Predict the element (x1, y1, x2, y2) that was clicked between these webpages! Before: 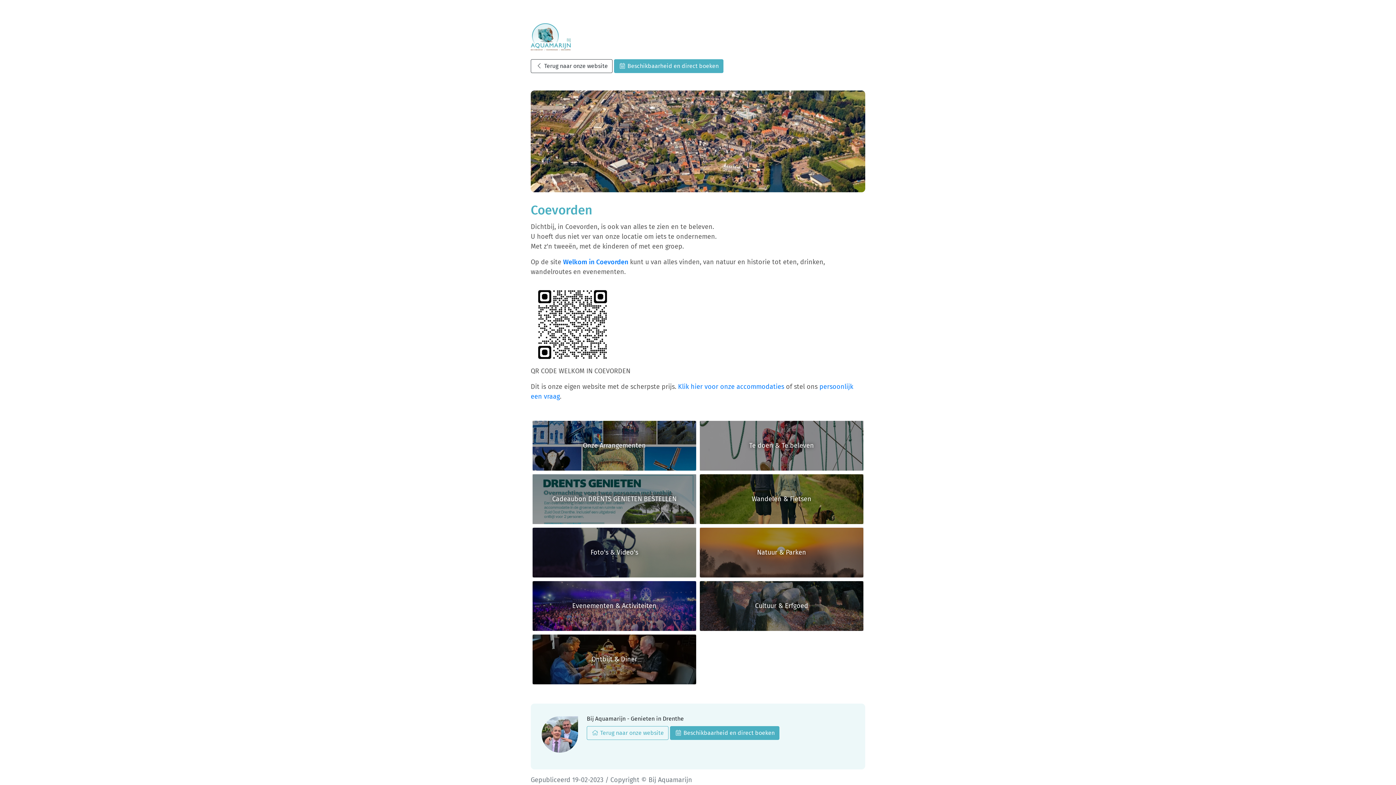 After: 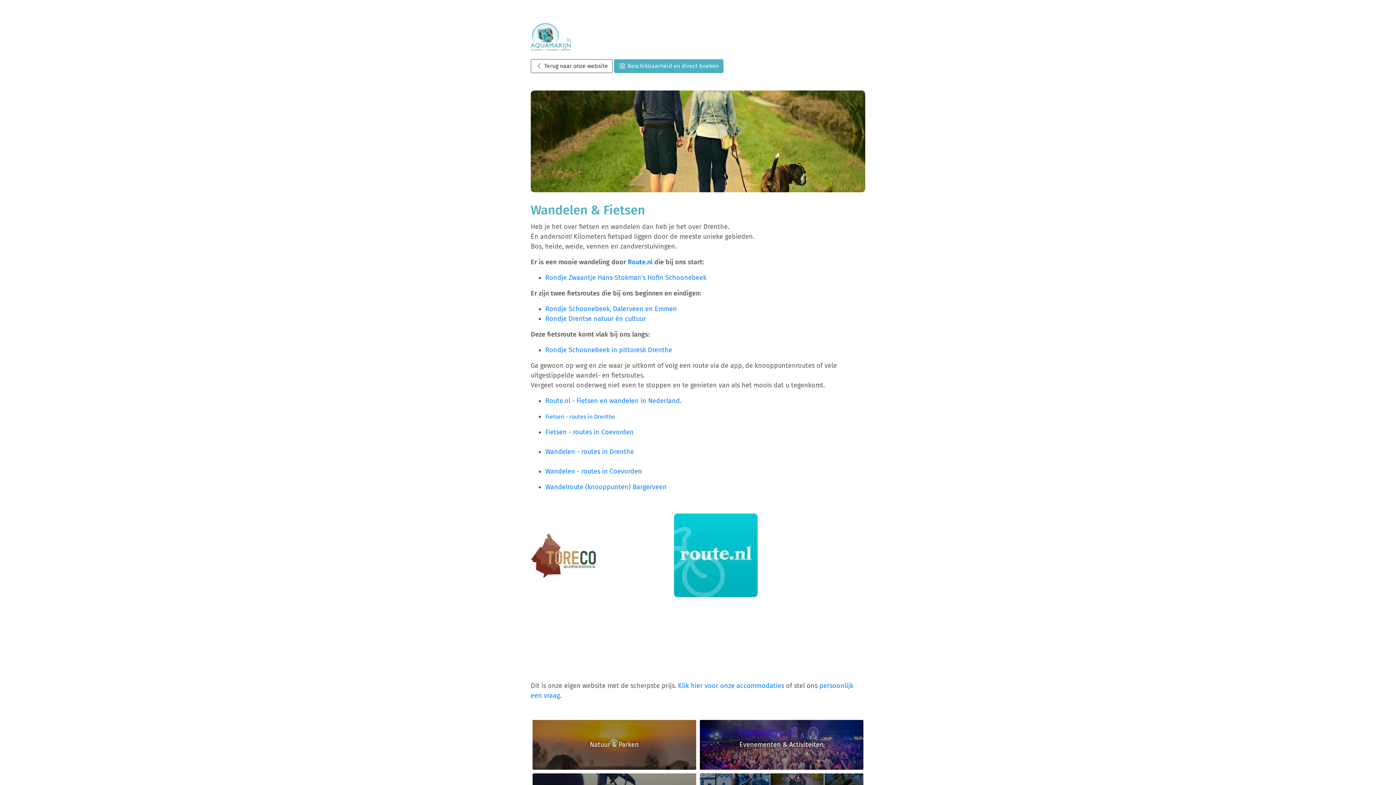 Action: label: Wandelen & Fietsen bbox: (700, 474, 863, 524)